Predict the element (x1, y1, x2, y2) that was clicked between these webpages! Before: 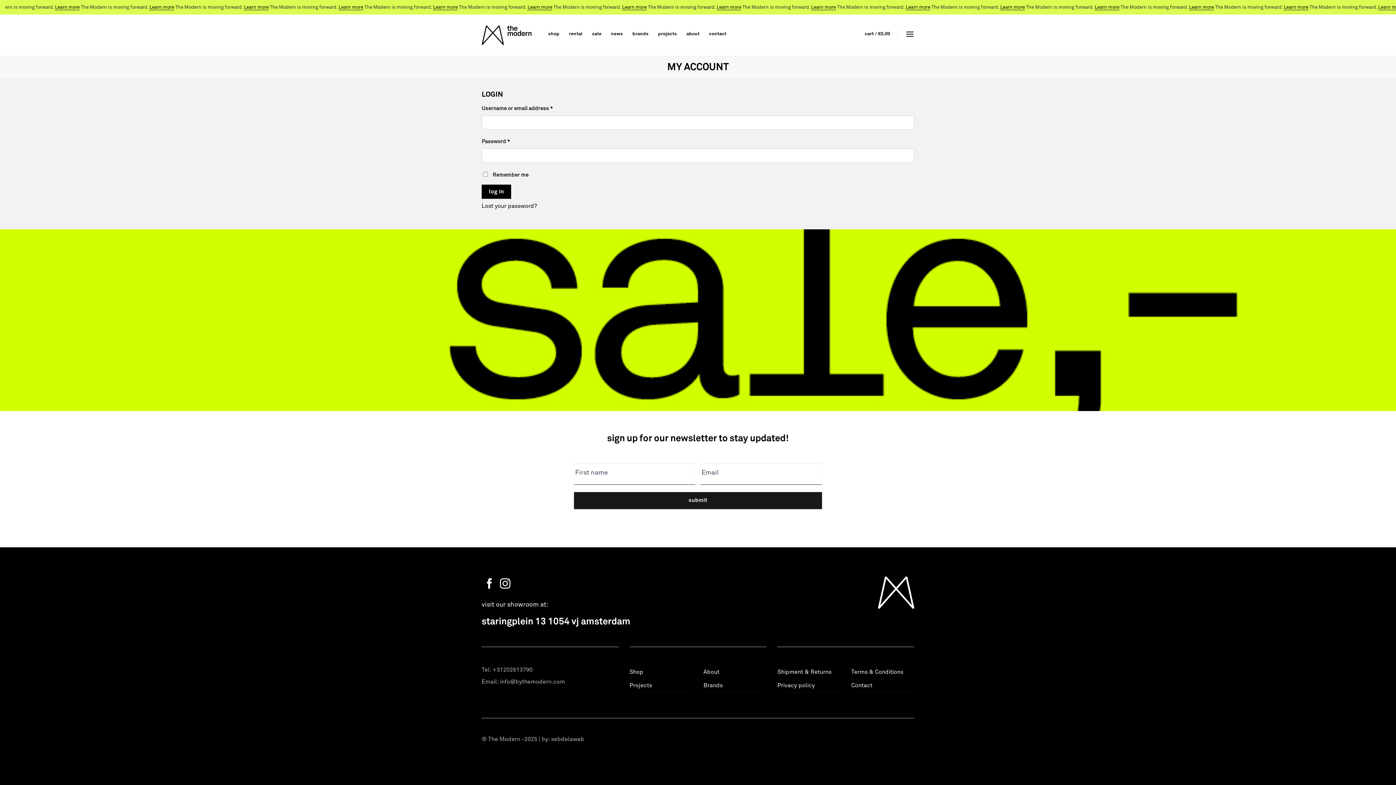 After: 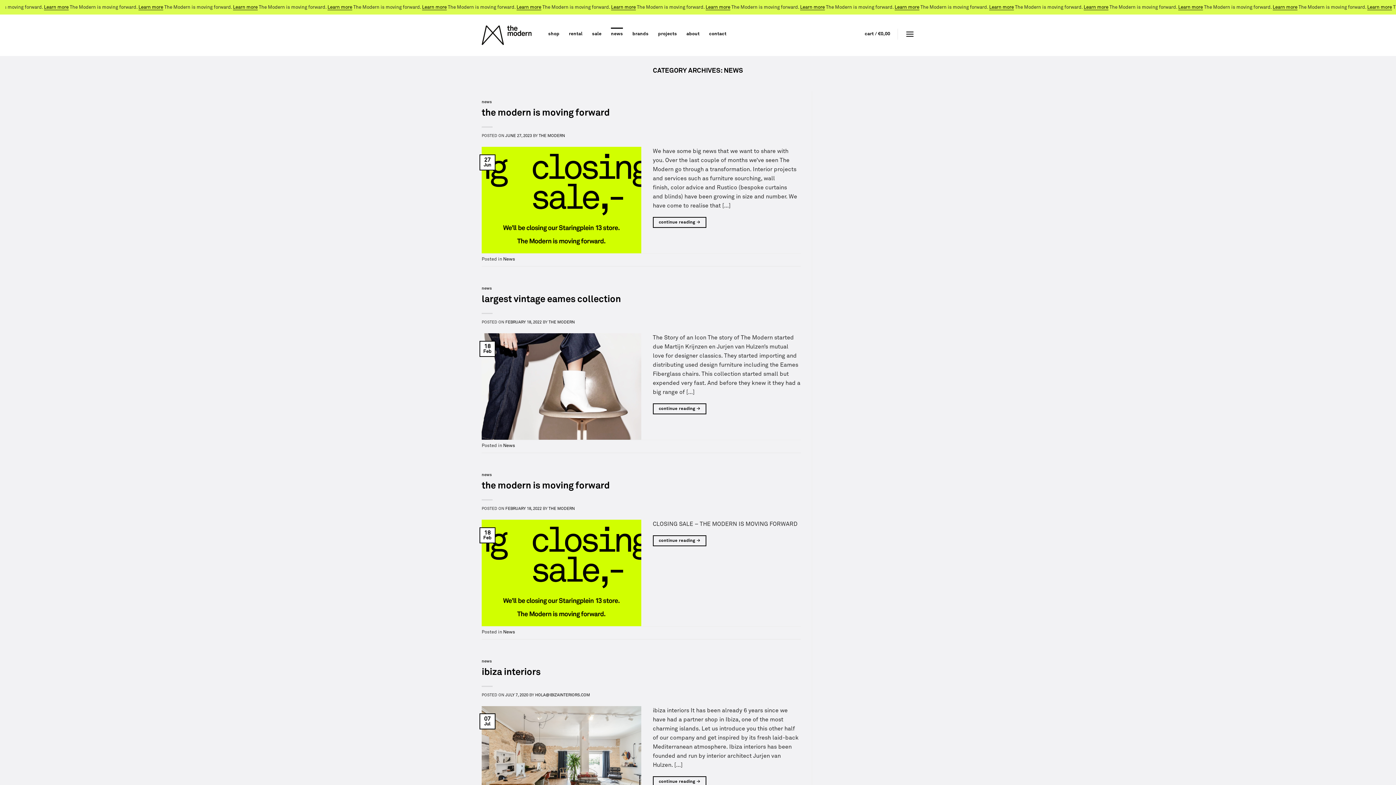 Action: label: news bbox: (611, 27, 623, 40)